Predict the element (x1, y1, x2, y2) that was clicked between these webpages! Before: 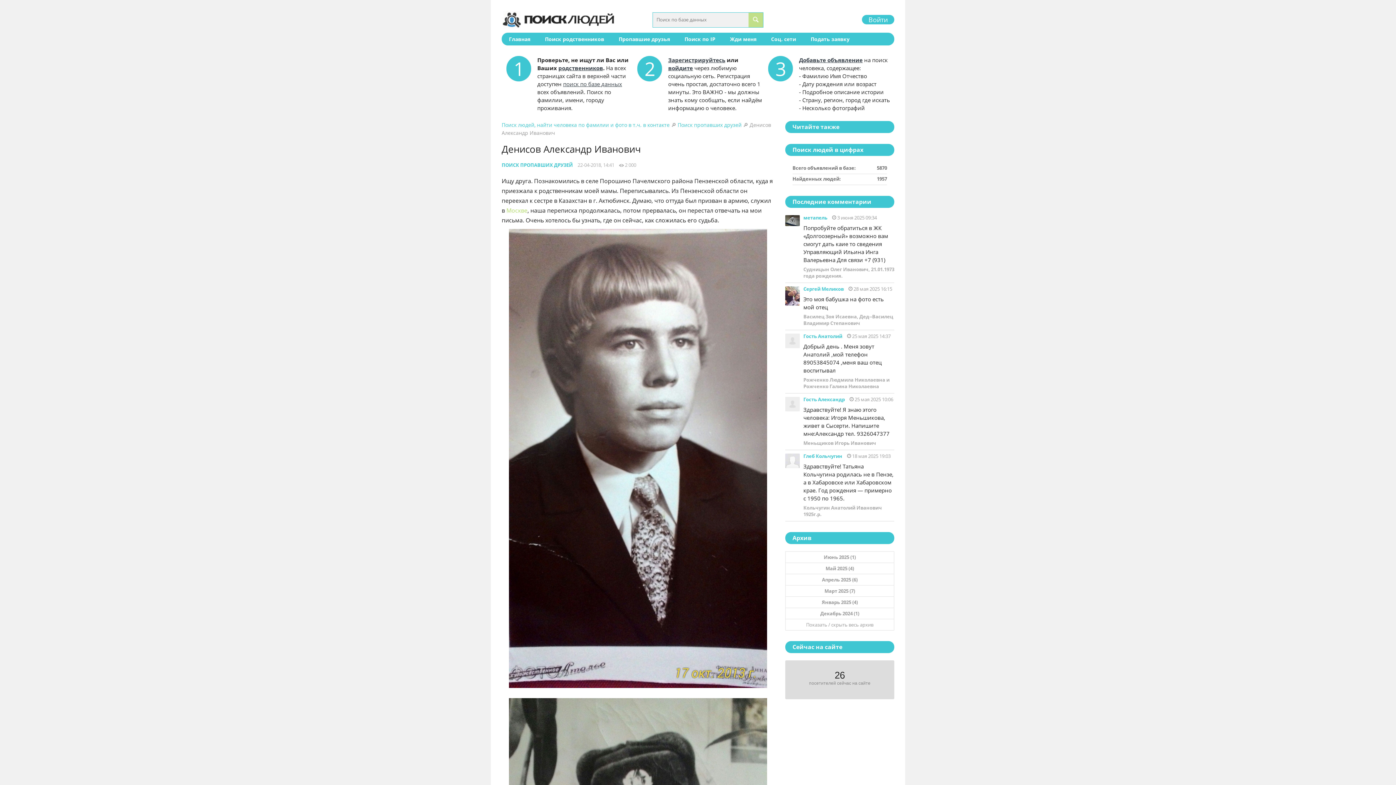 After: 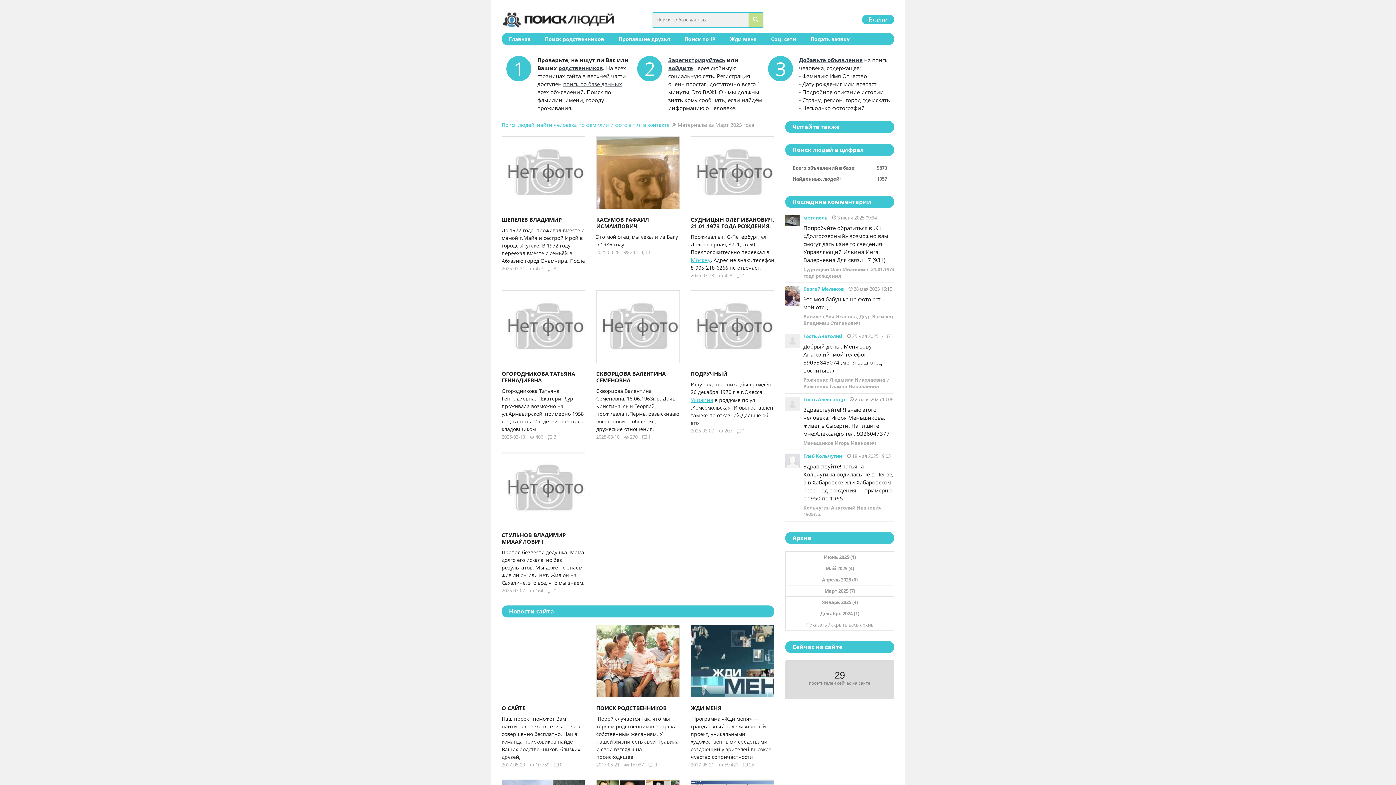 Action: bbox: (785, 585, 894, 597) label: Март 2025 (7)